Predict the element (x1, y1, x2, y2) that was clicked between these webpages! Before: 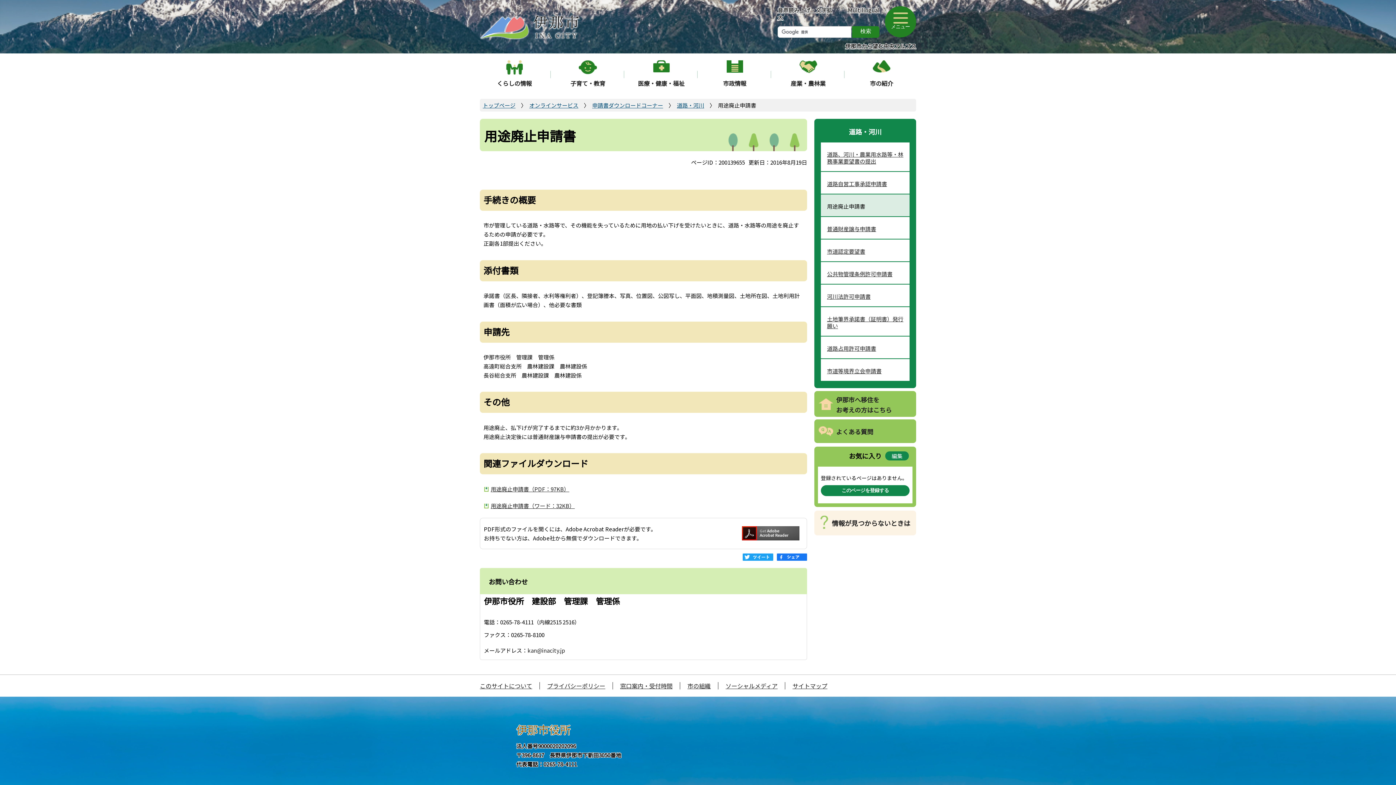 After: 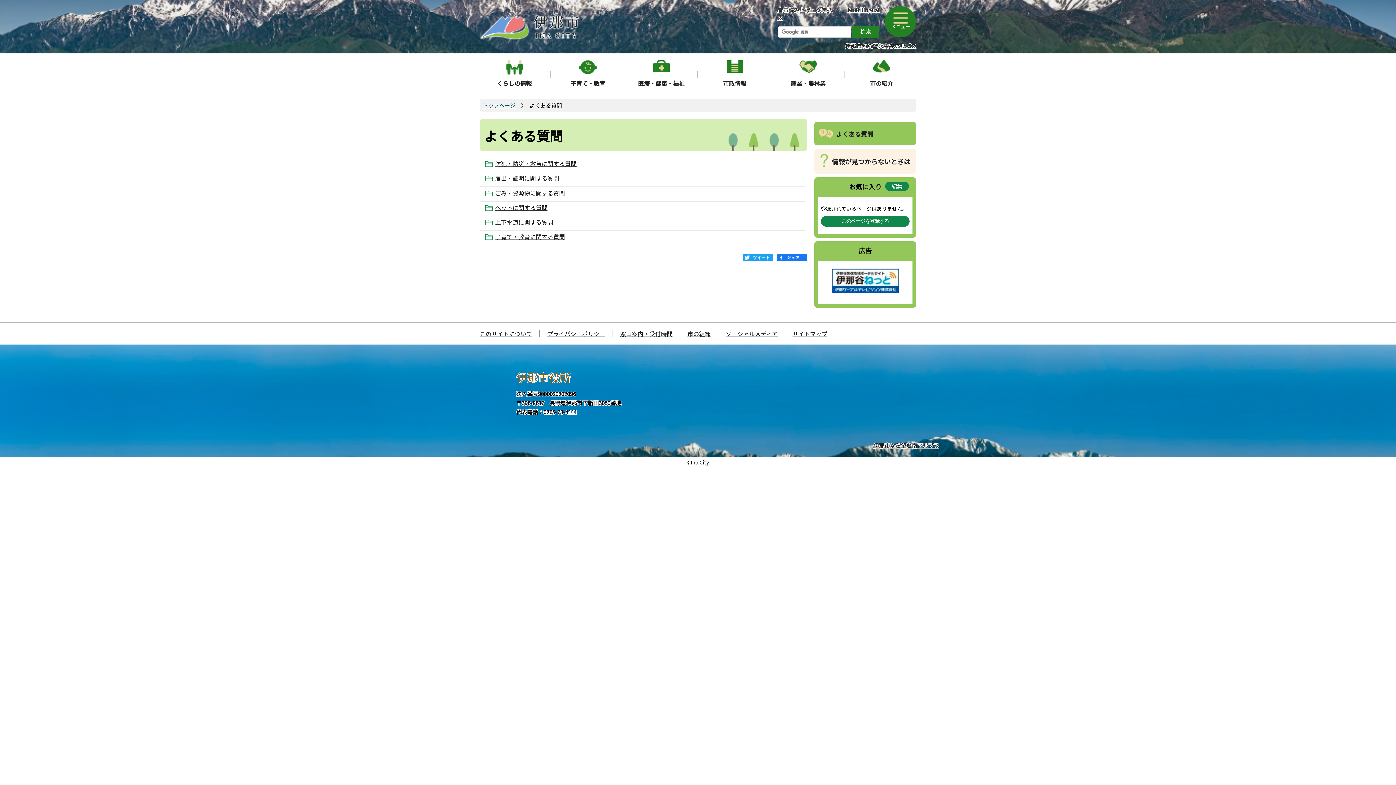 Action: bbox: (814, 419, 916, 443) label: よくある質問